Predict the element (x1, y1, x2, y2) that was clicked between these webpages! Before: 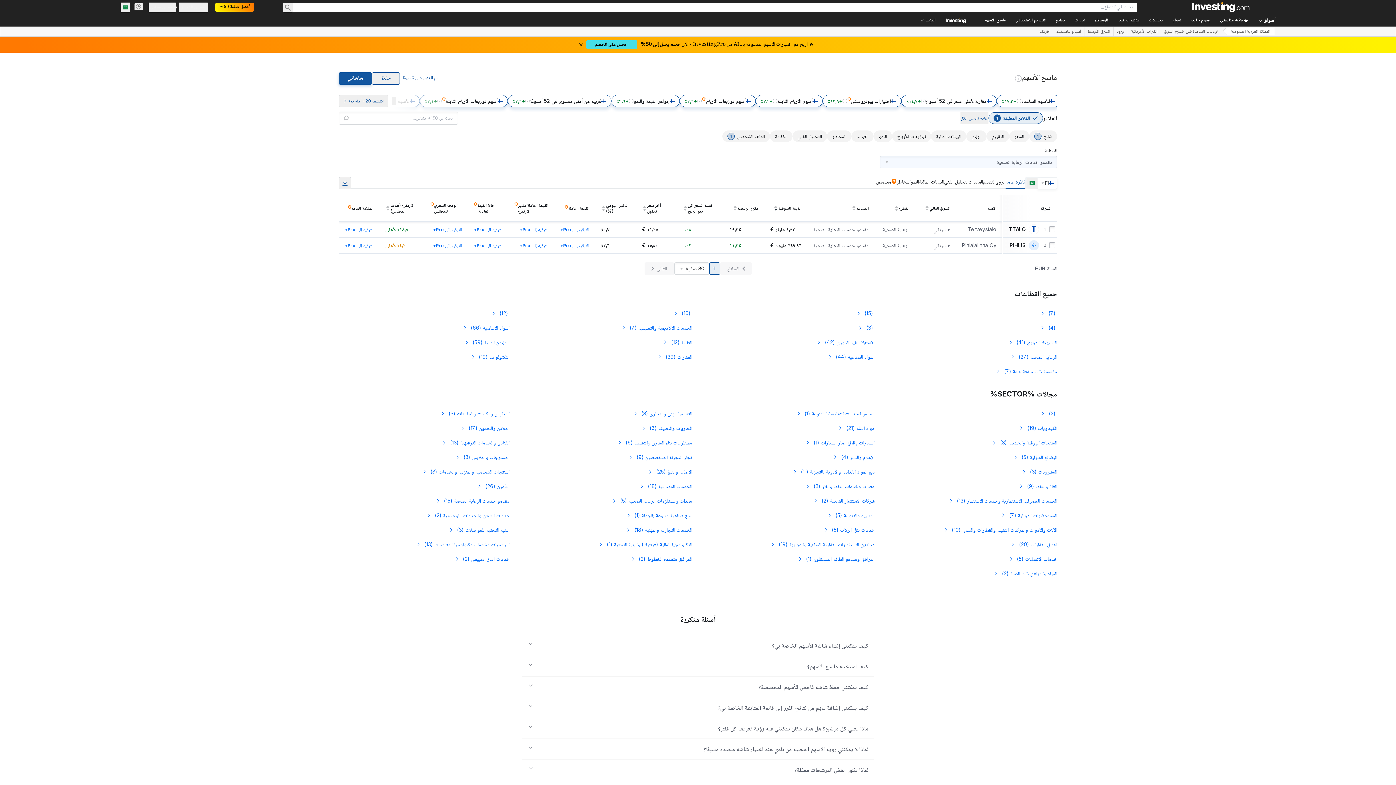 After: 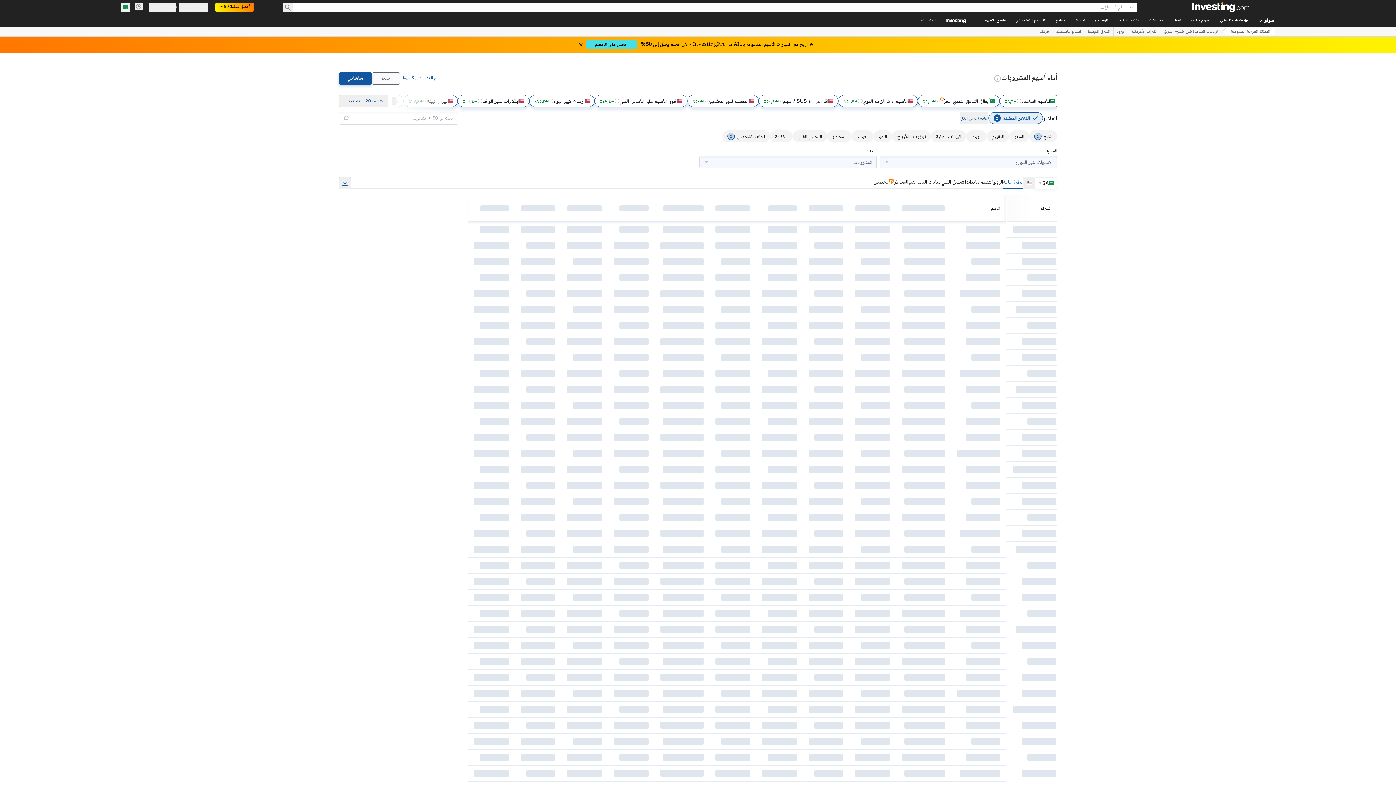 Action: bbox: (886, 468, 1057, 475) label: المشروبات
 (3)